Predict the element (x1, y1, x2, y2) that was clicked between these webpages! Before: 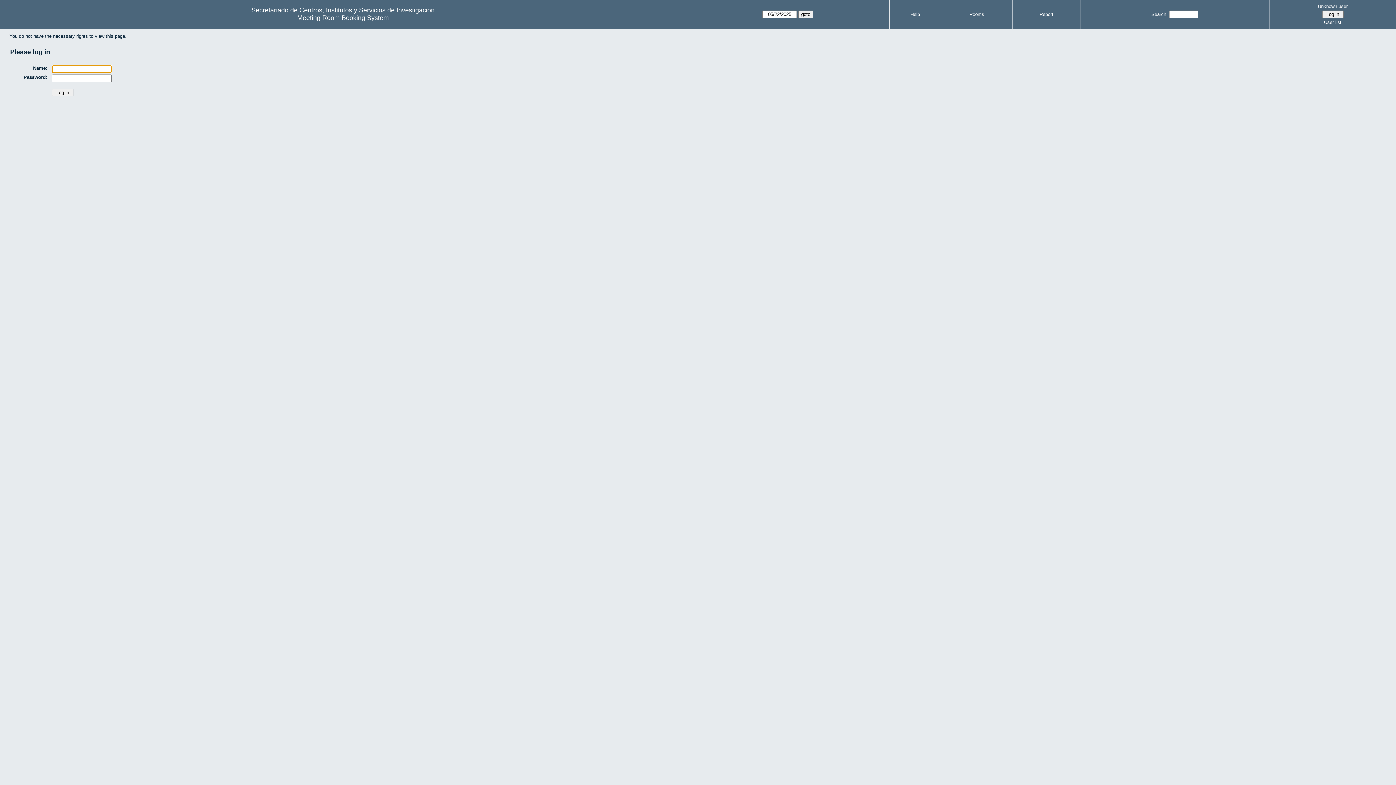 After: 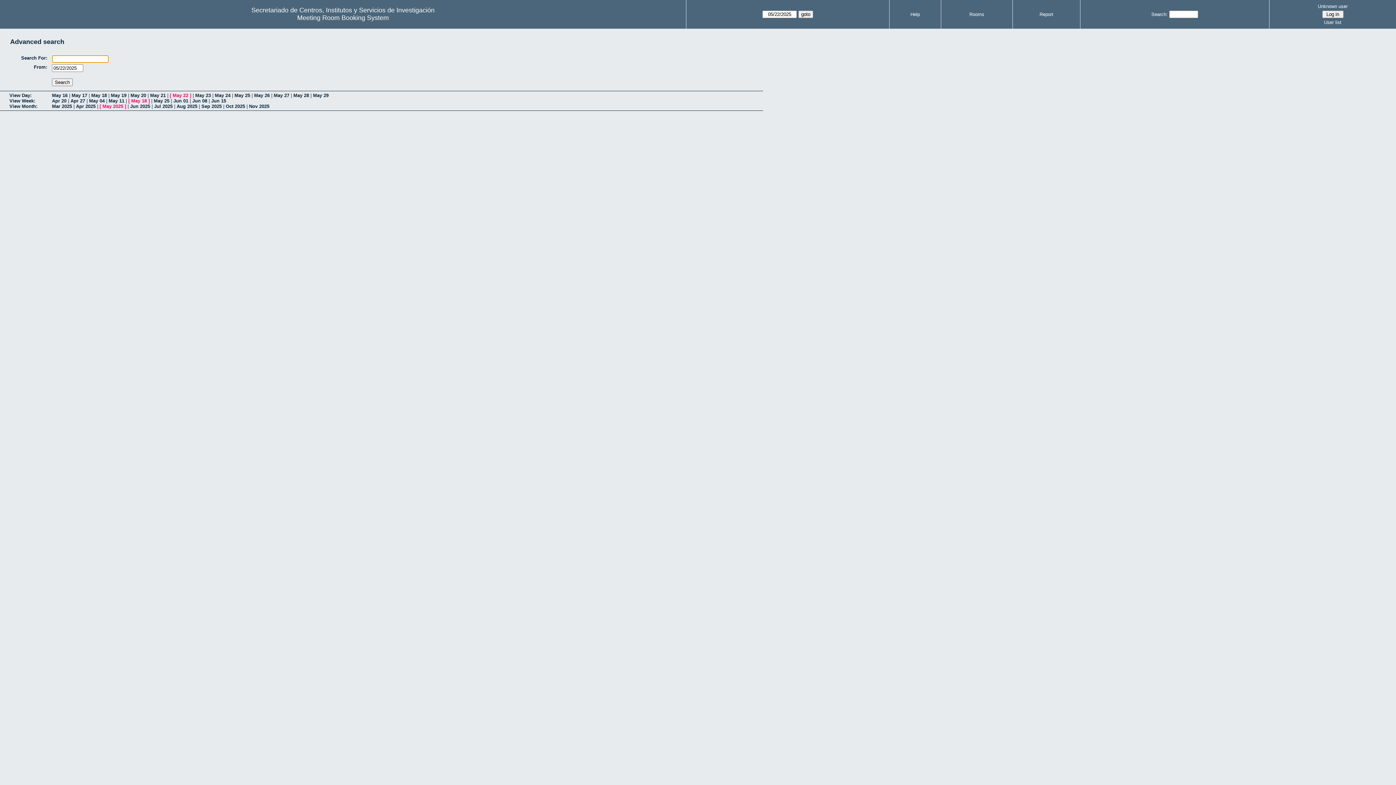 Action: label: Search: bbox: (1151, 11, 1168, 17)